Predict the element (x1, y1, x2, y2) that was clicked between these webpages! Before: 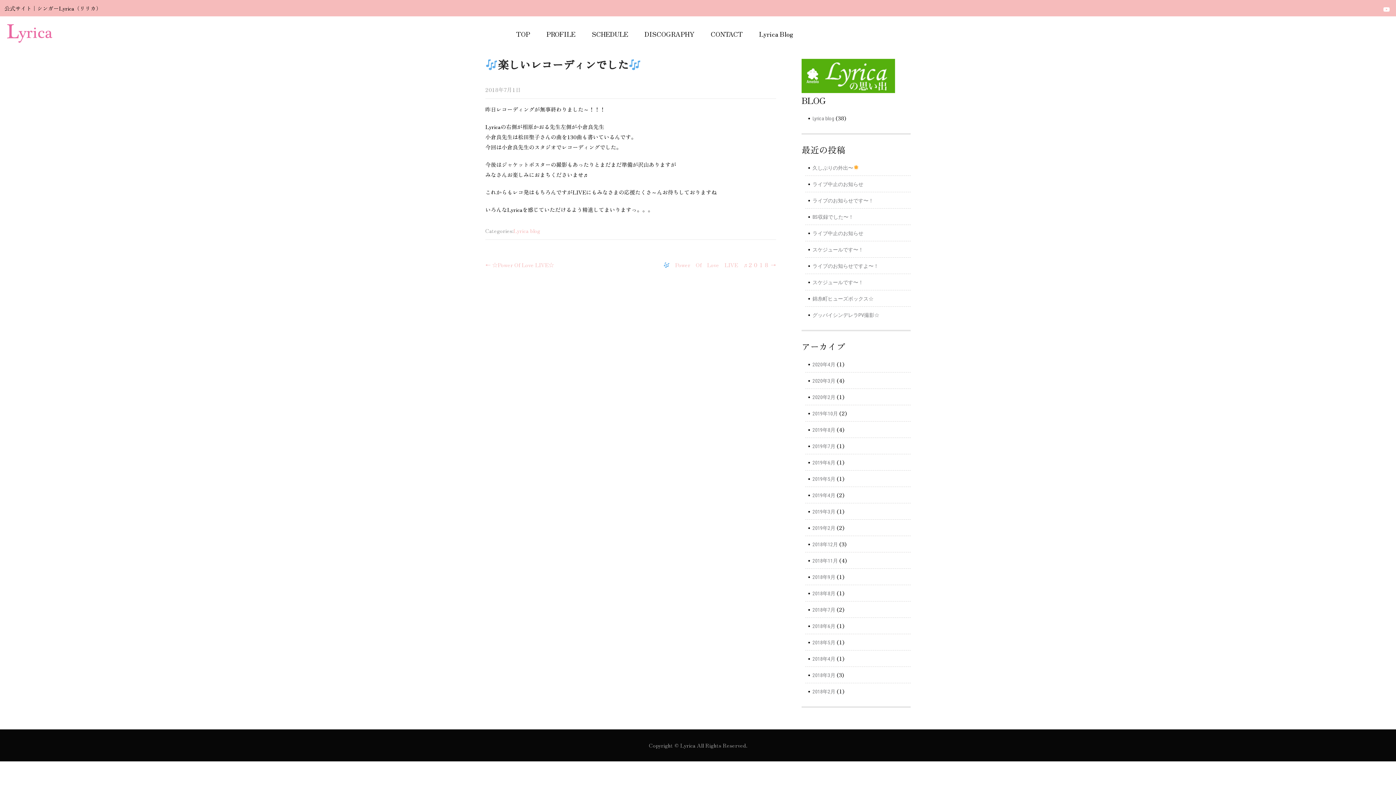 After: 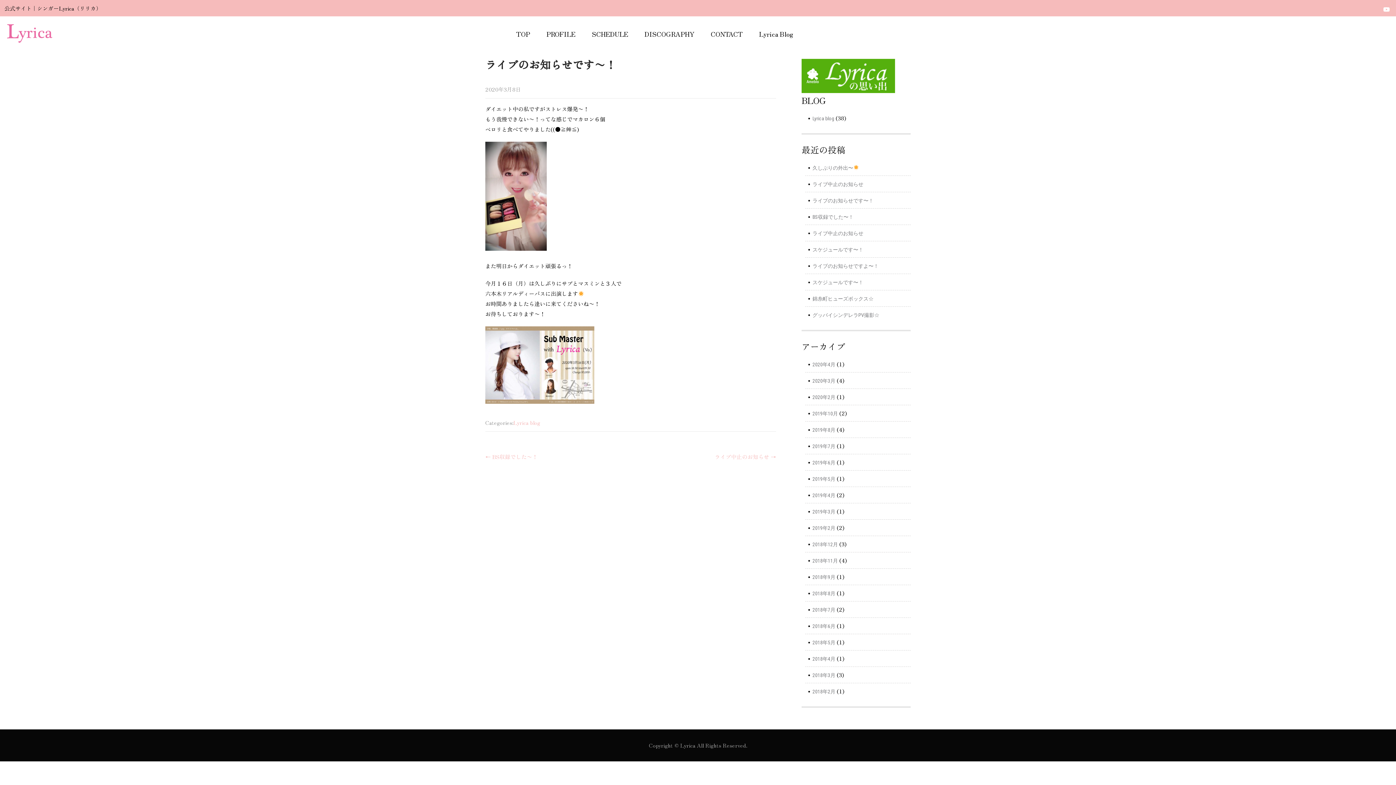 Action: label: ライブのお知らせです〜！ bbox: (812, 197, 873, 203)